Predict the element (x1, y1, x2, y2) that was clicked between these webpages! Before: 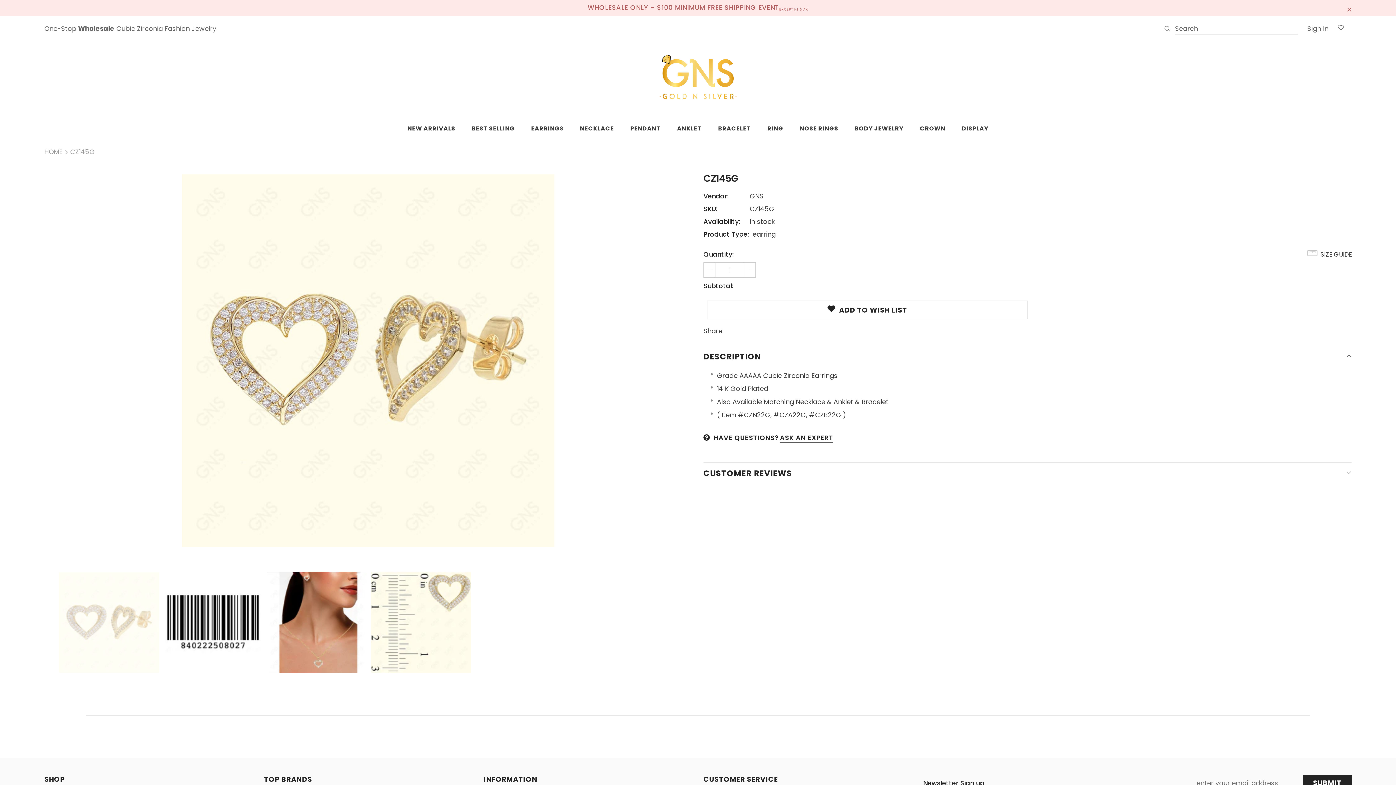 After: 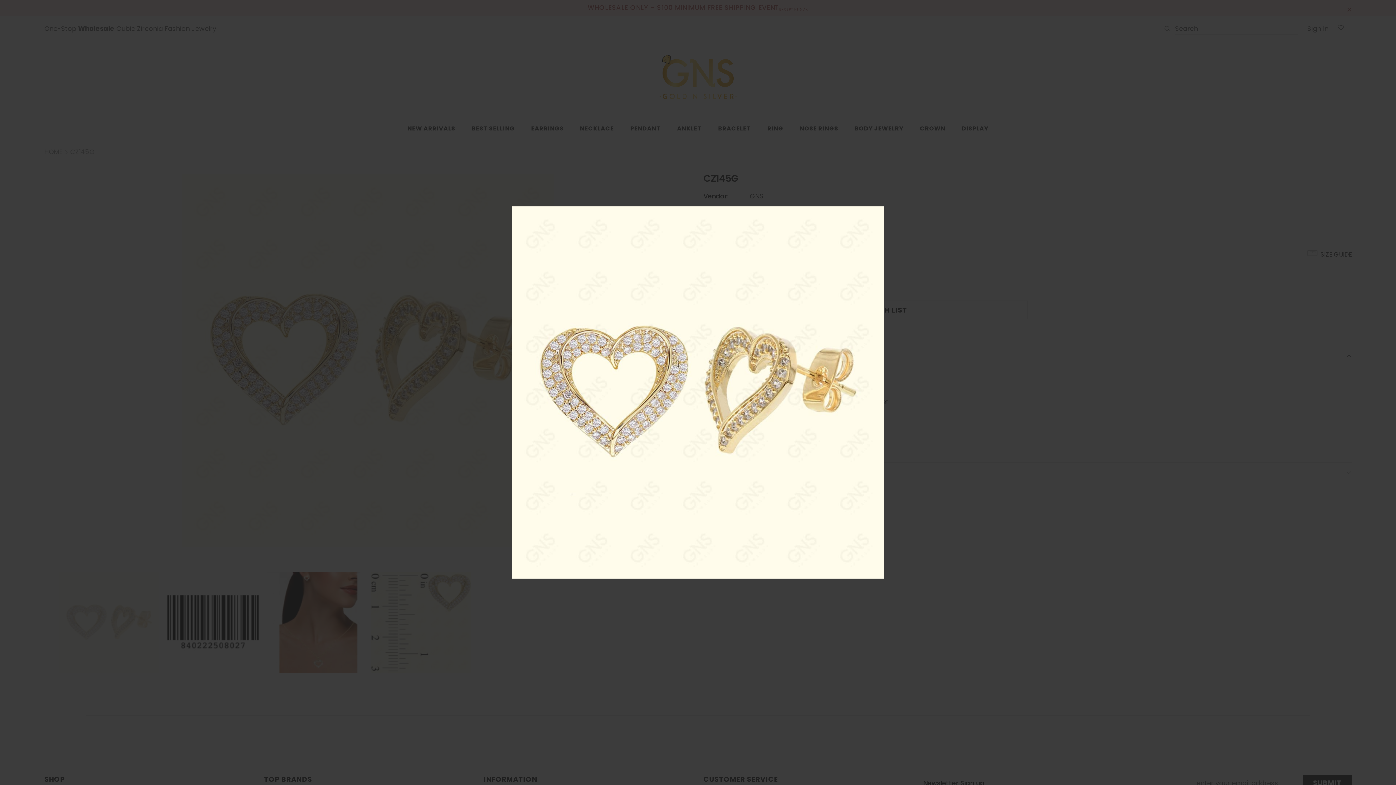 Action: bbox: (44, 174, 692, 546)